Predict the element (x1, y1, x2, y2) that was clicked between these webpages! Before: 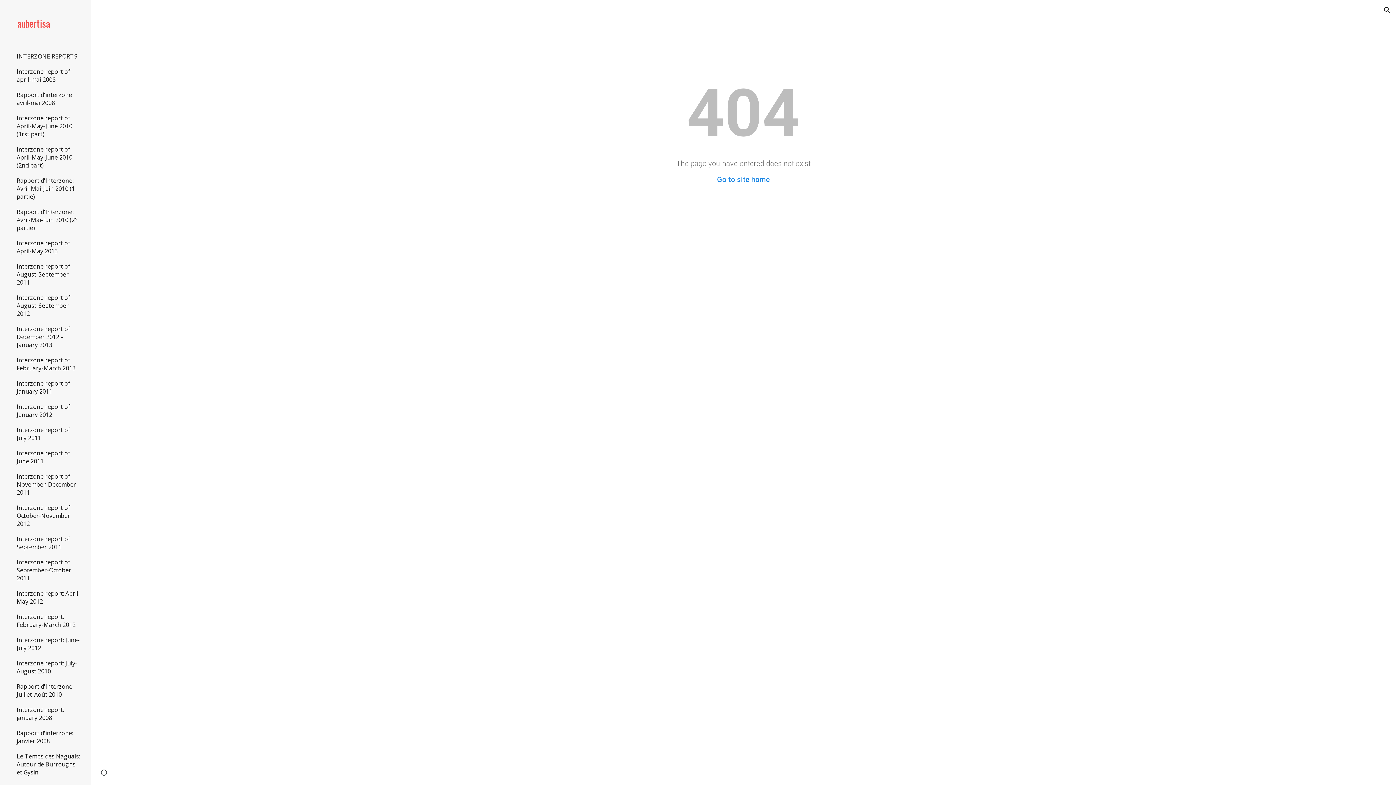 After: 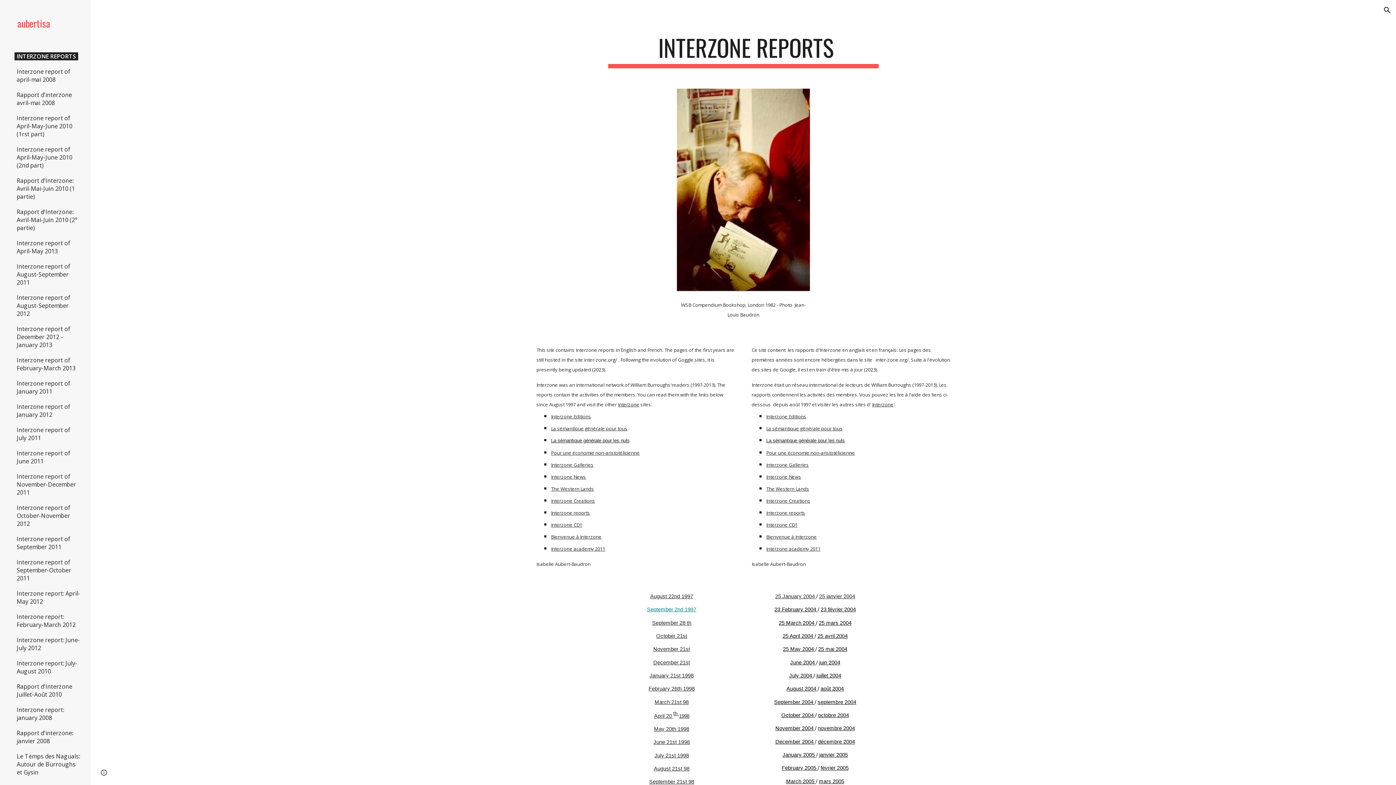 Action: label: aubertisa bbox: (17, 17, 79, 29)